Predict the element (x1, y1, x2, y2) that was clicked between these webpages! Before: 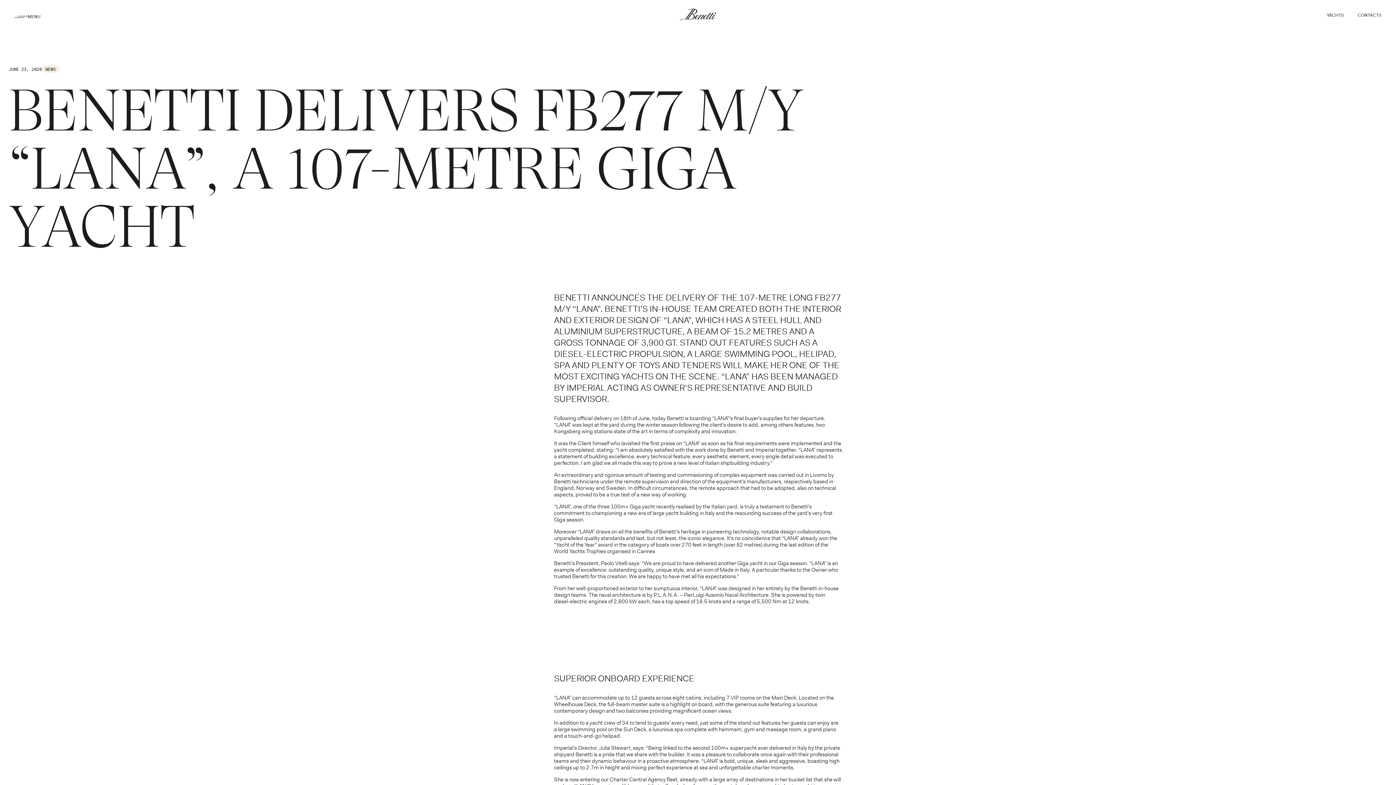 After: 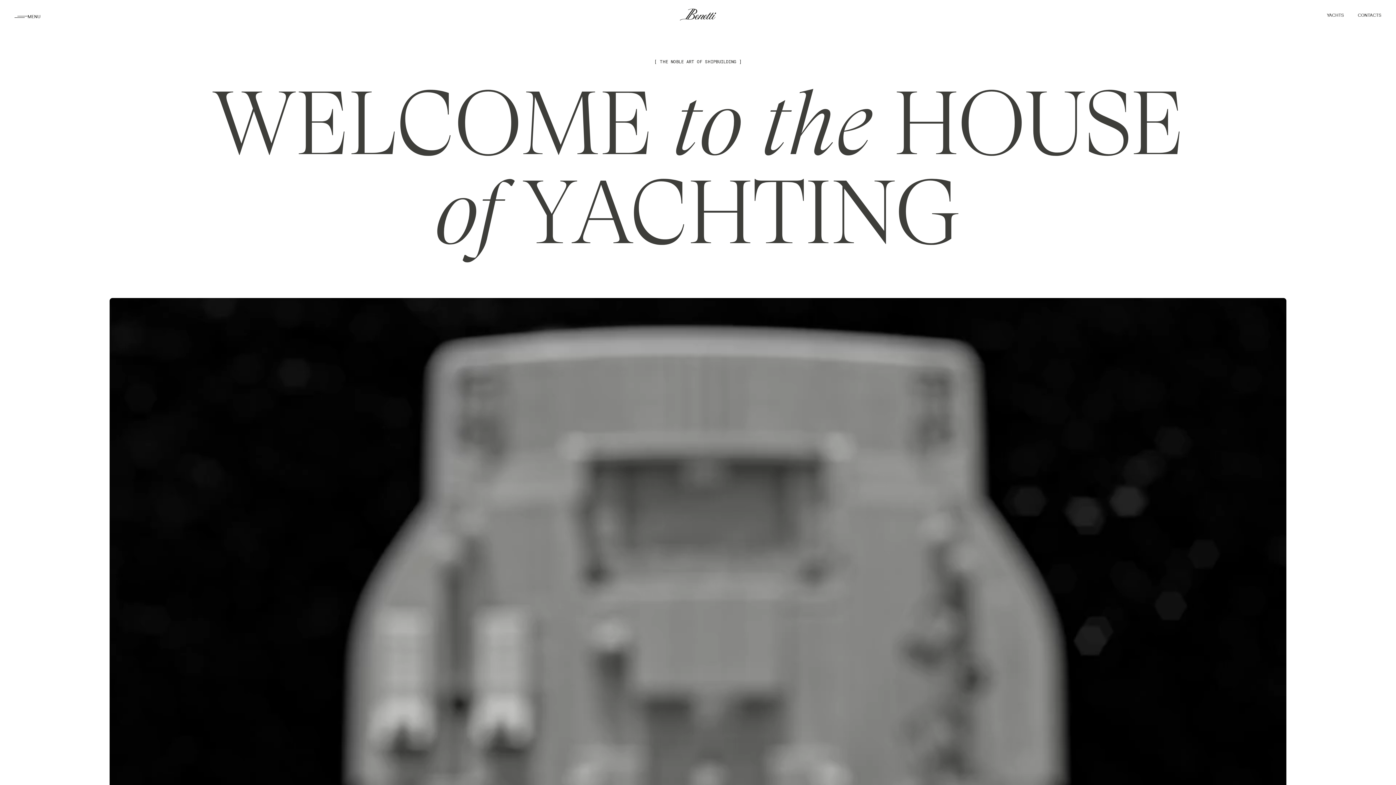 Action: bbox: (680, 8, 716, 20)